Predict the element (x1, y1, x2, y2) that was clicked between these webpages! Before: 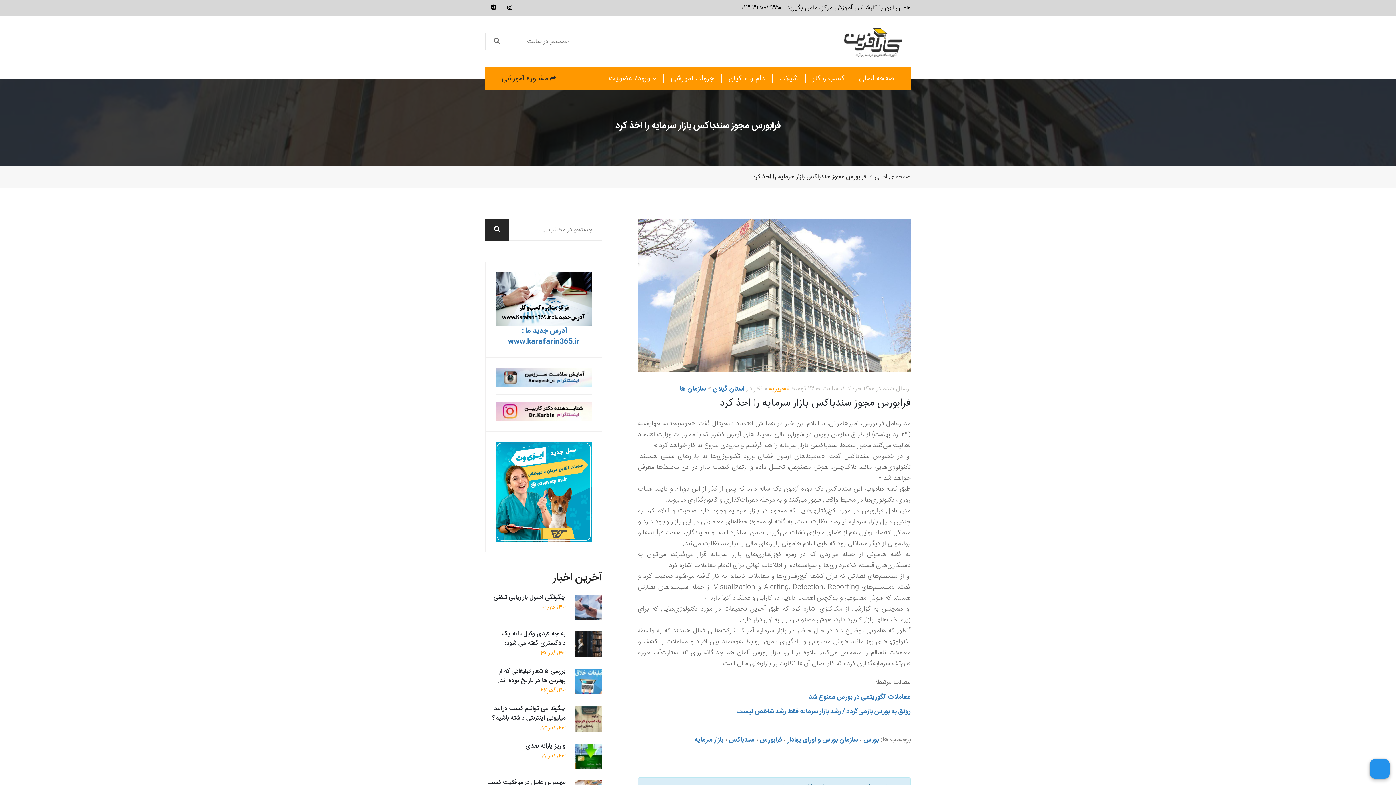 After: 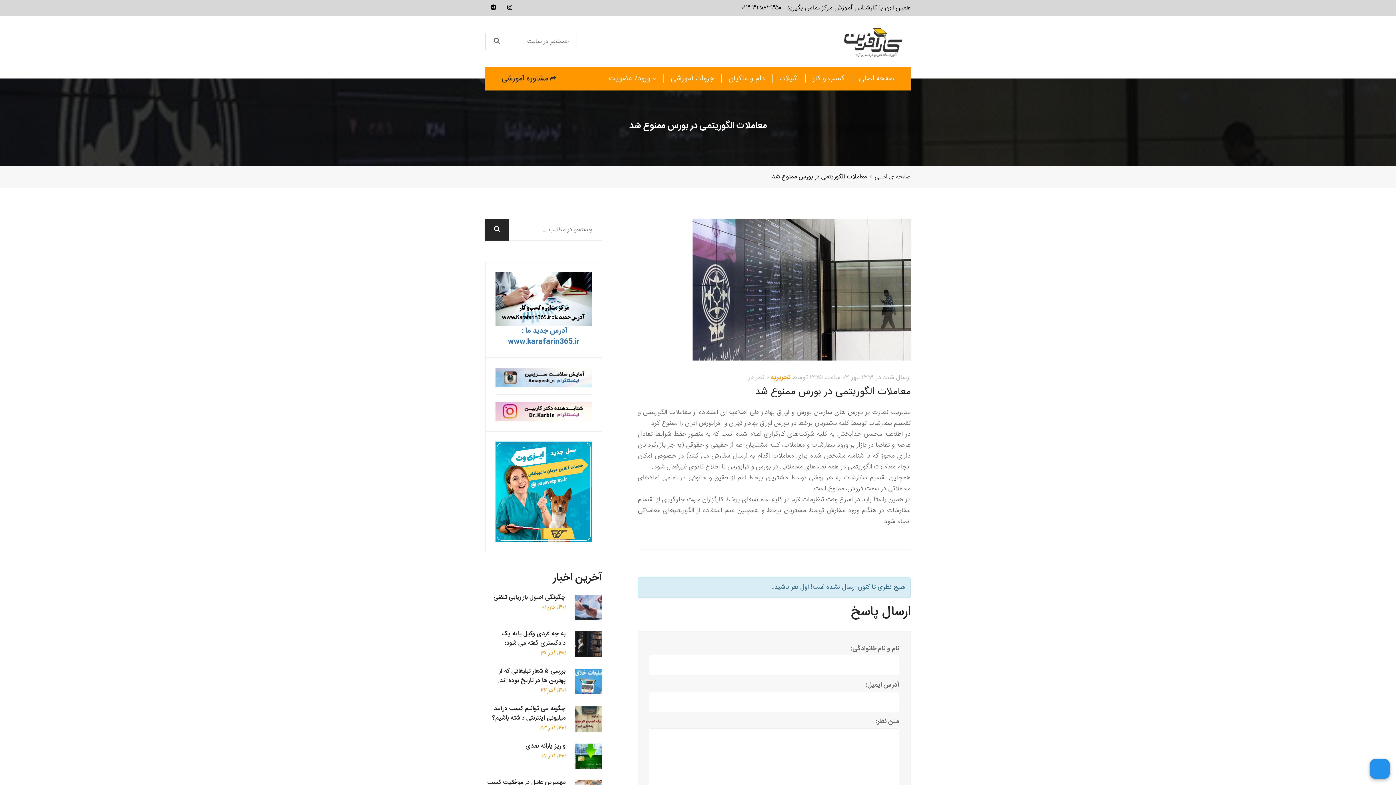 Action: label: معاملات الگوریتمی در بورس ممنوع شد bbox: (809, 693, 910, 702)